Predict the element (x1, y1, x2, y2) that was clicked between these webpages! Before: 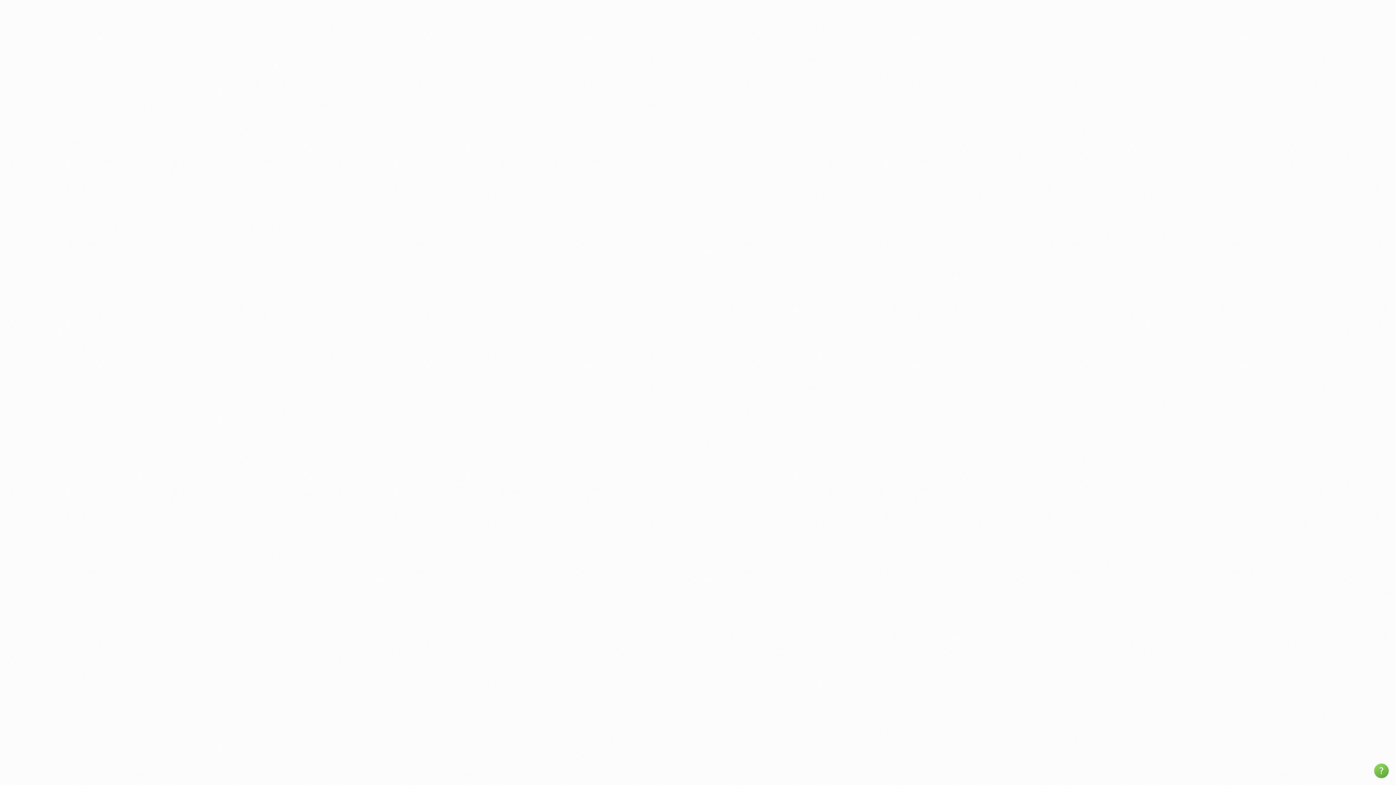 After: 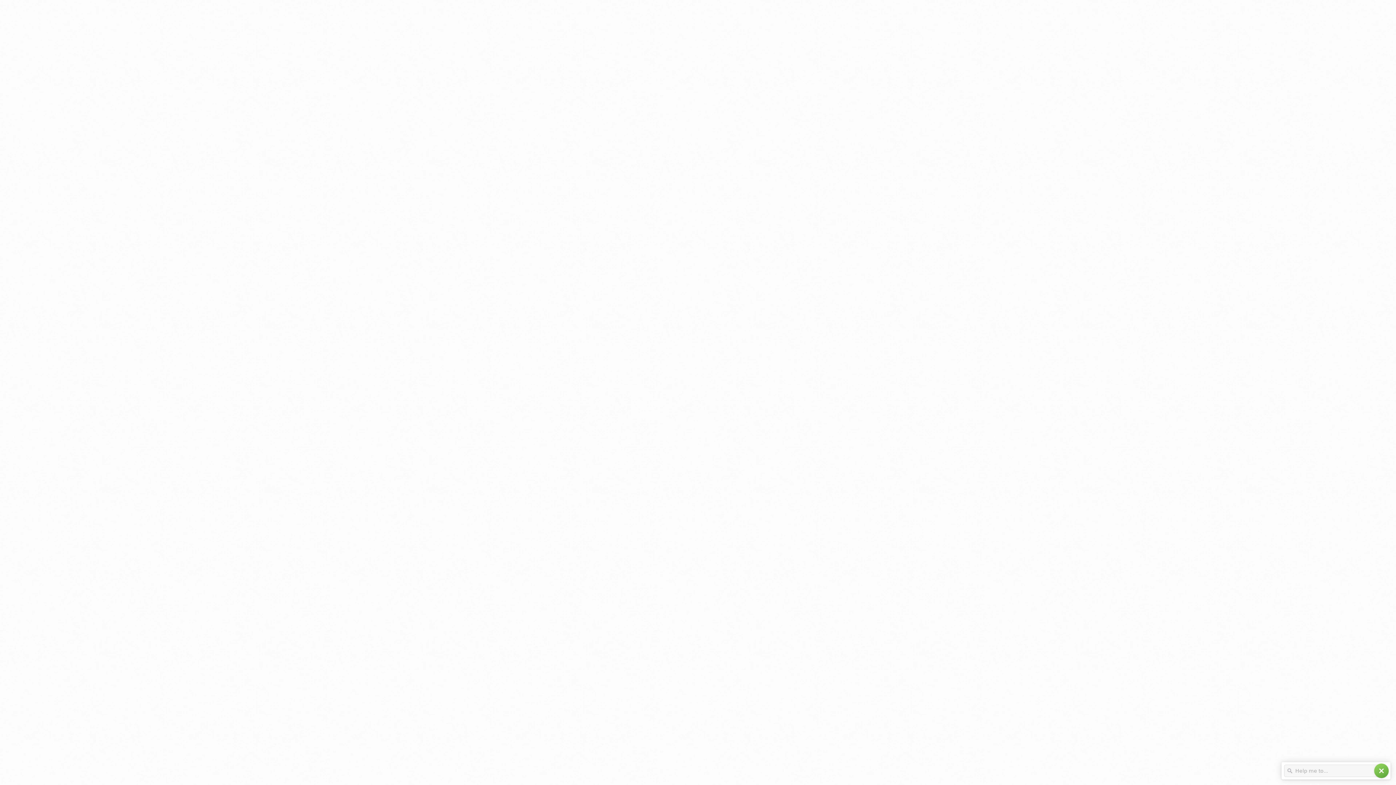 Action: label: help bbox: (1374, 764, 1389, 778)